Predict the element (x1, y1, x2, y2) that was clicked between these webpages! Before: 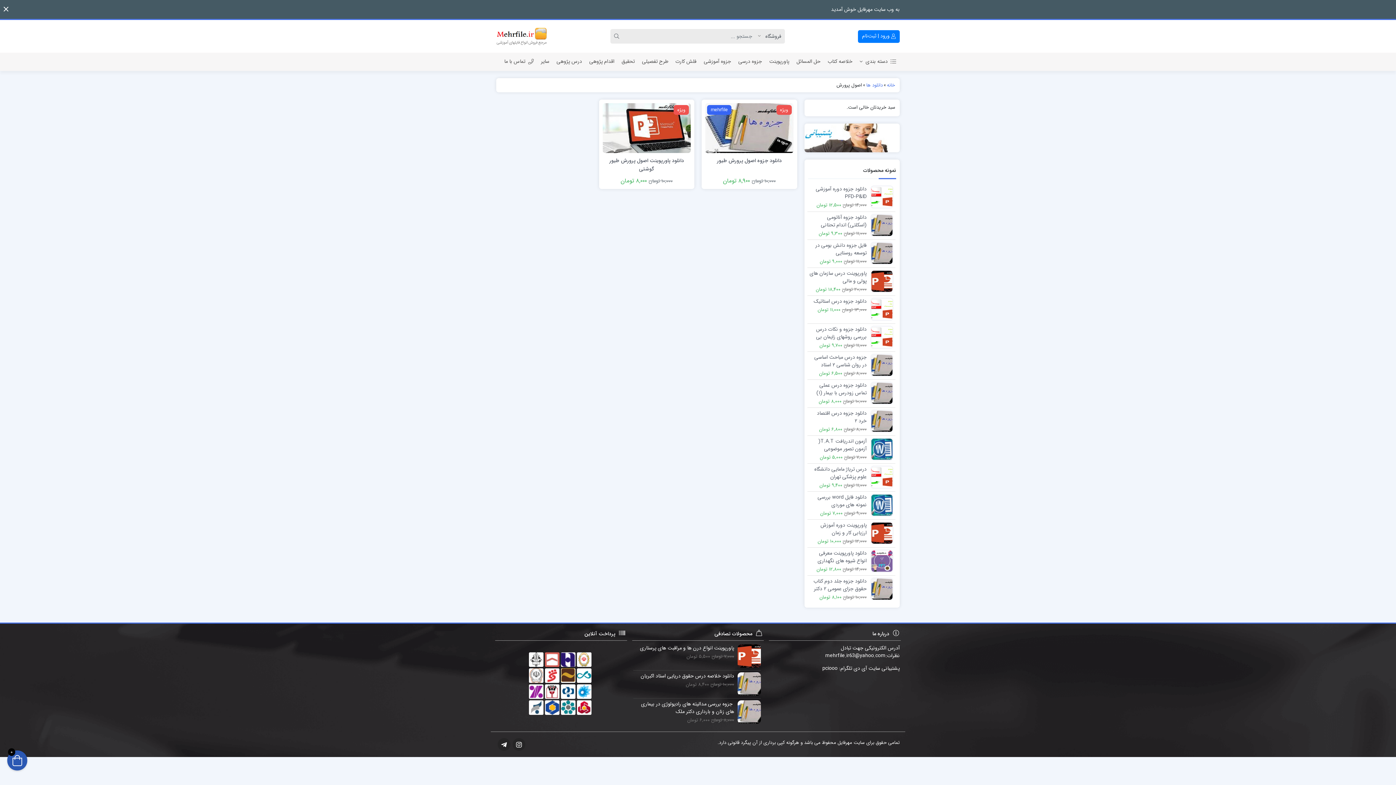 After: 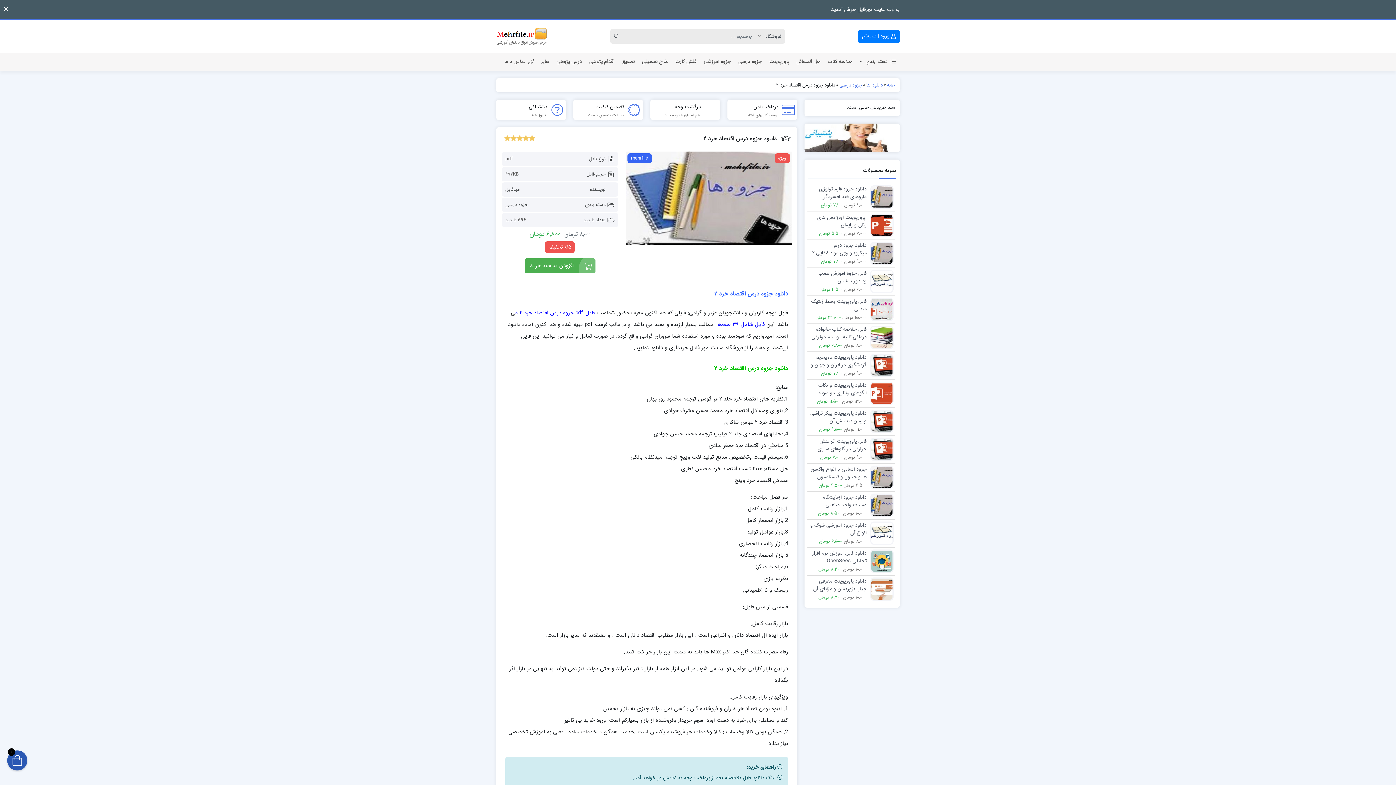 Action: label: دانلود جزوه درس اقتصاد خرد ۲
8,000 تومان 6,800 تومان bbox: (809, 409, 893, 425)